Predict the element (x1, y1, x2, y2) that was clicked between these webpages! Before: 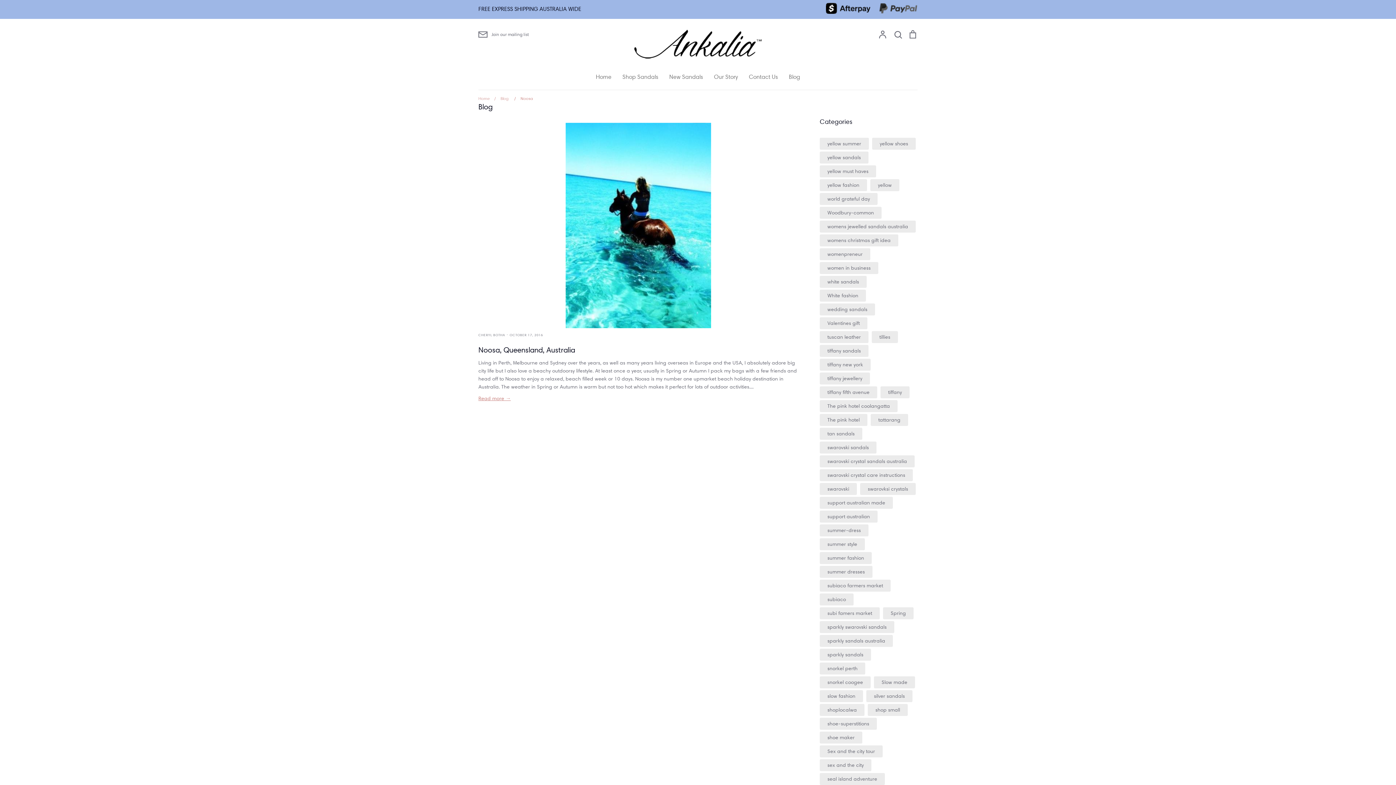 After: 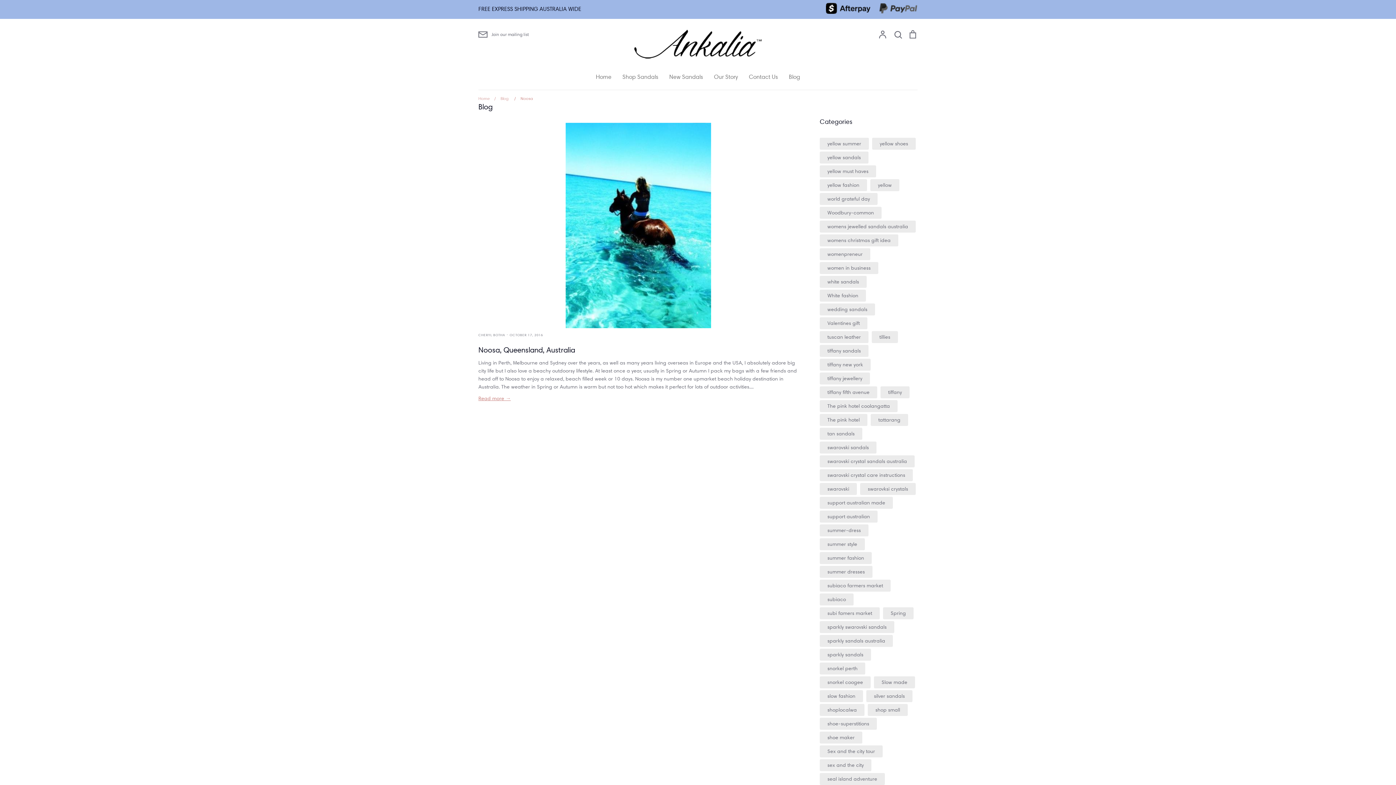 Action: bbox: (510, 95, 533, 100) label: / Noosa